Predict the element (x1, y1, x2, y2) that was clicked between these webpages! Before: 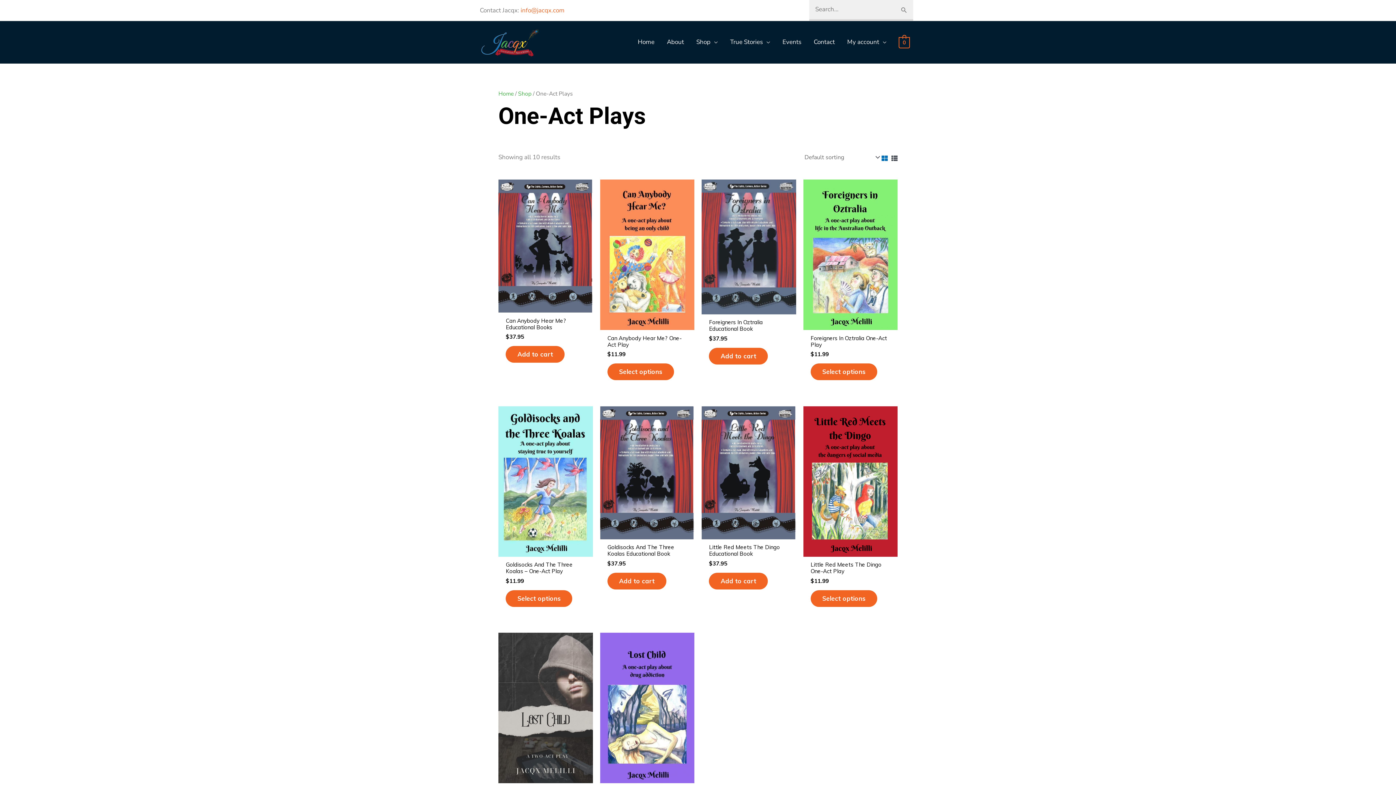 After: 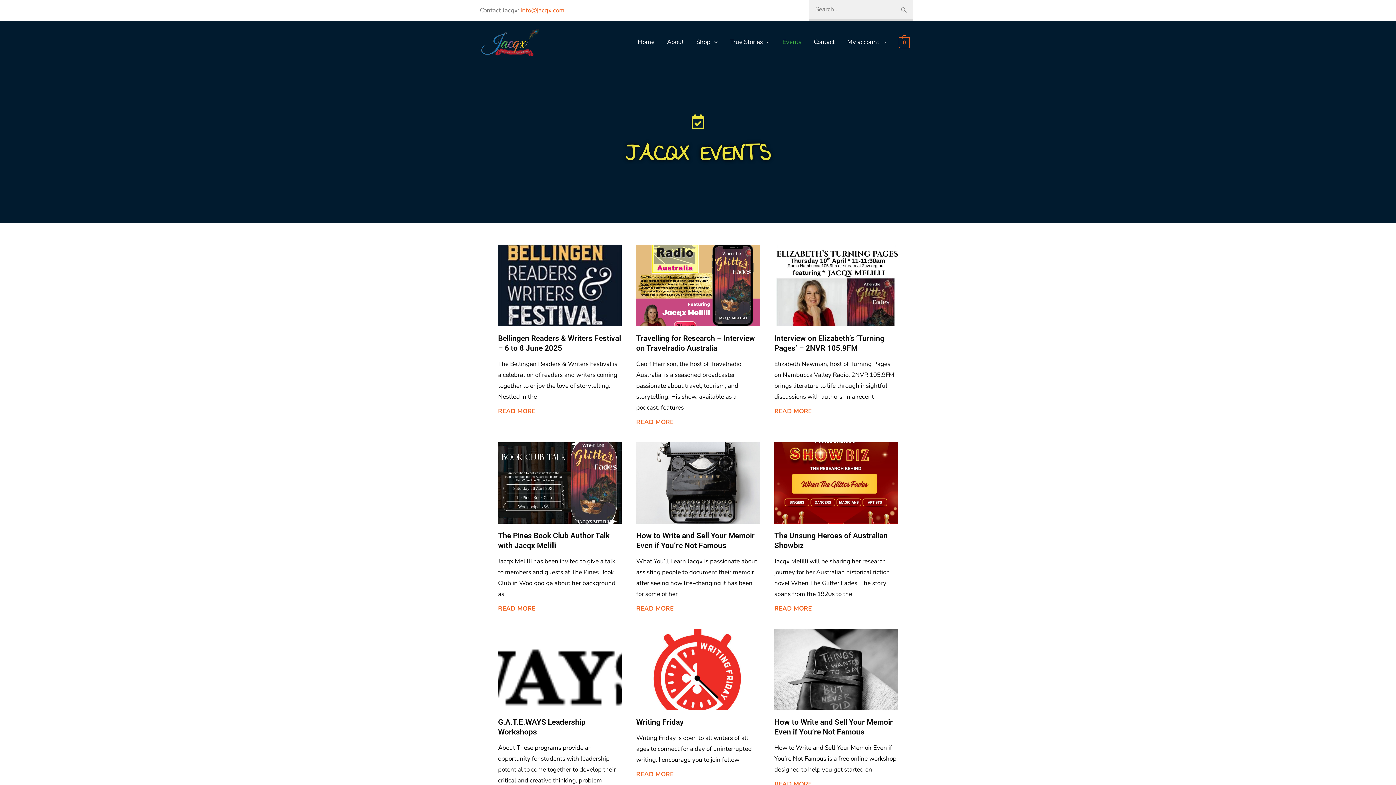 Action: label: Events bbox: (776, 29, 807, 54)